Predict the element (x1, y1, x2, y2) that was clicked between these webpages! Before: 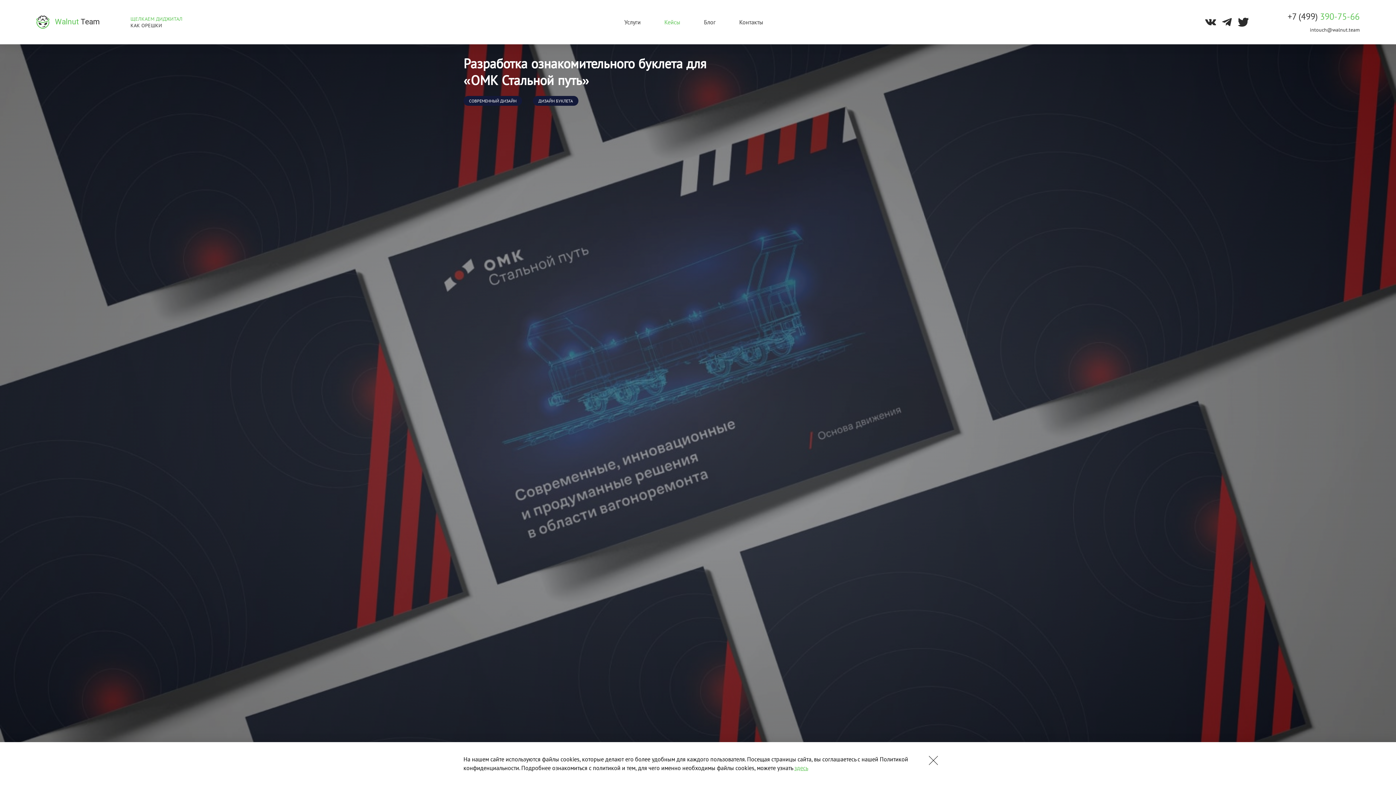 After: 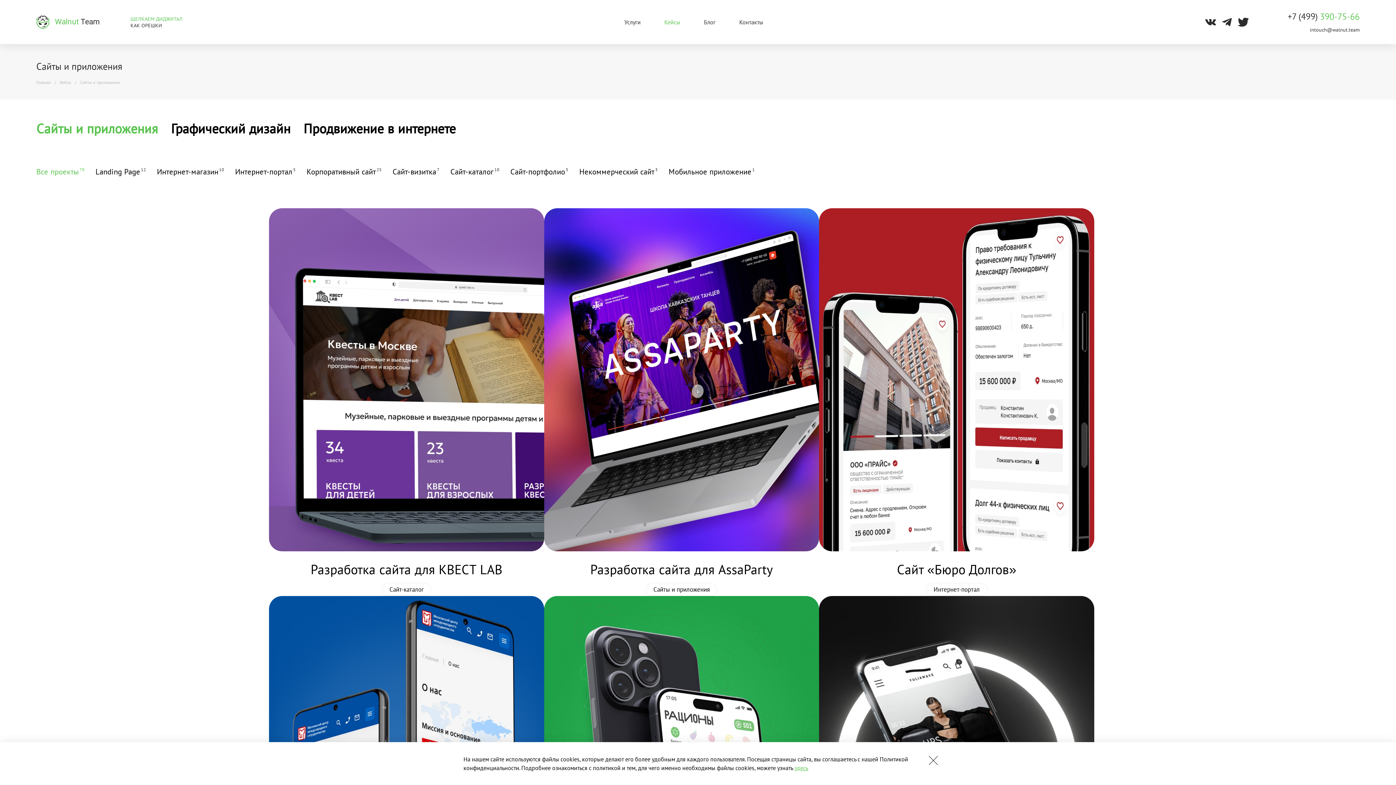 Action: label: Кейсы bbox: (664, 18, 680, 25)